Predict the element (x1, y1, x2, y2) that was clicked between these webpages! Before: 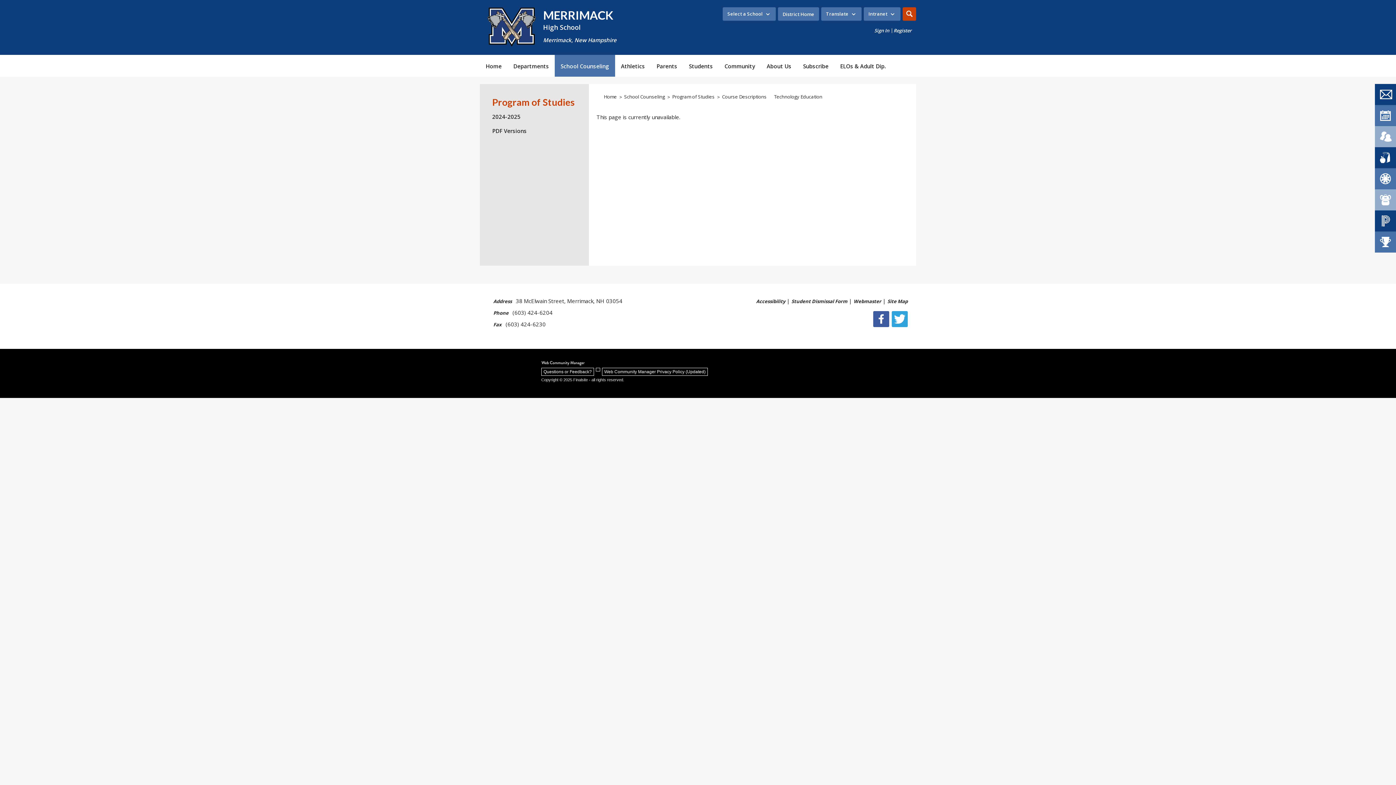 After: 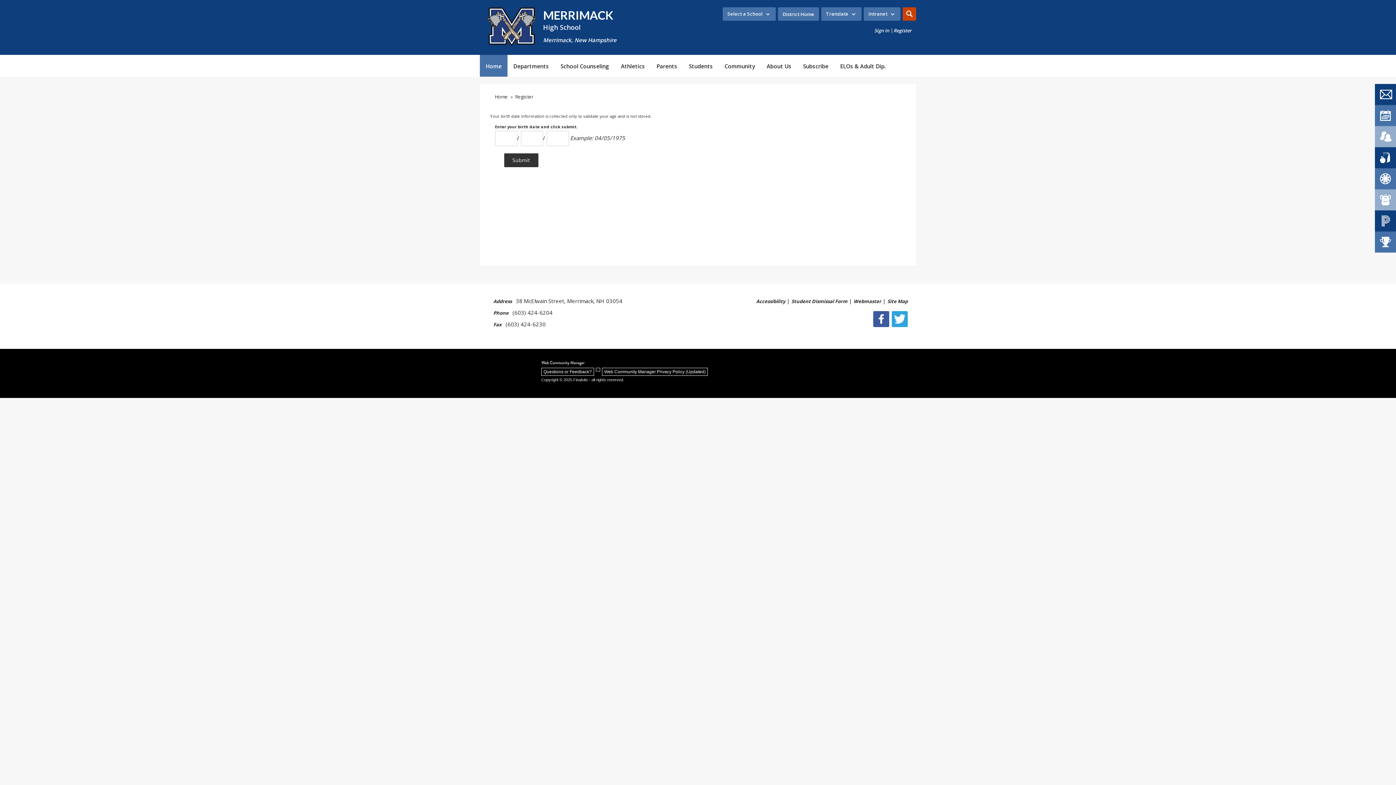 Action: bbox: (893, 27, 912, 33) label: Register